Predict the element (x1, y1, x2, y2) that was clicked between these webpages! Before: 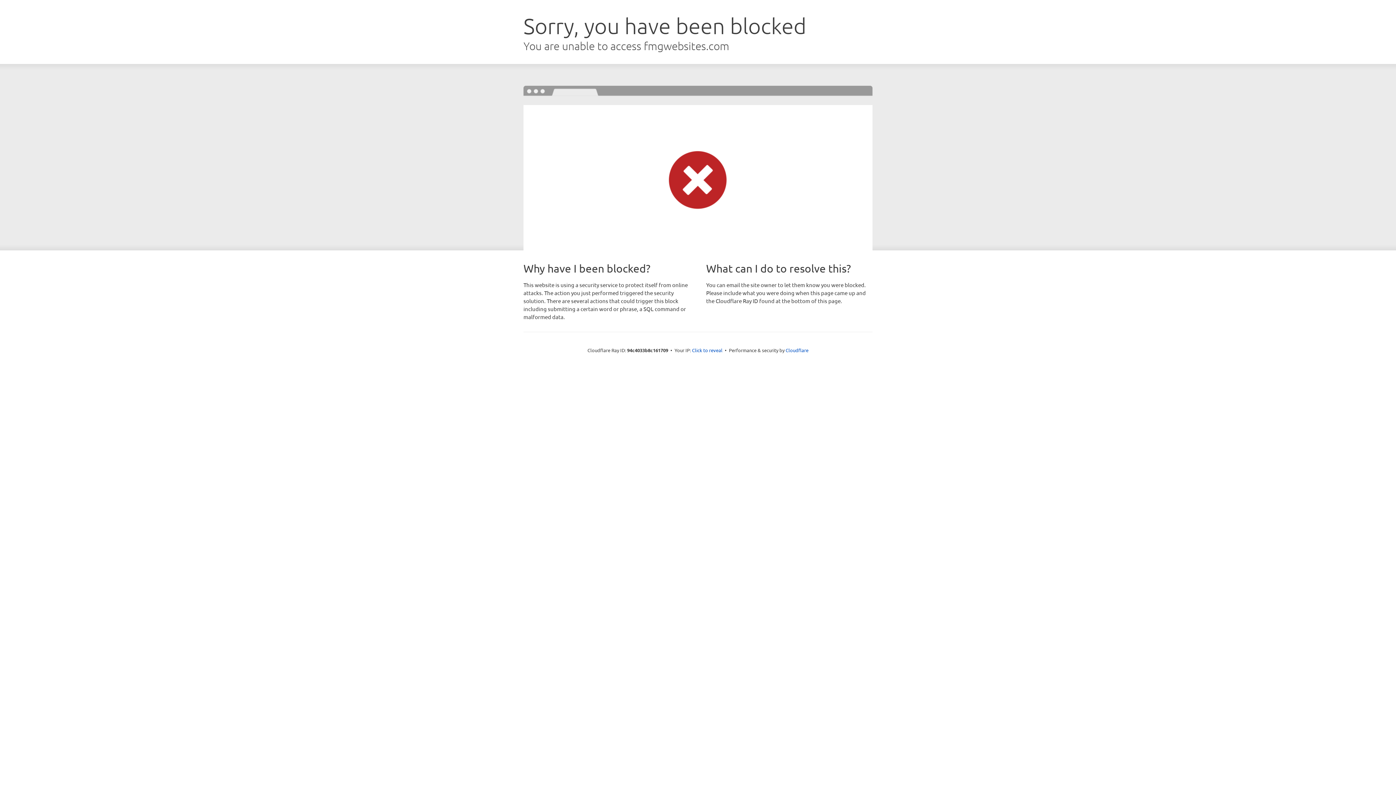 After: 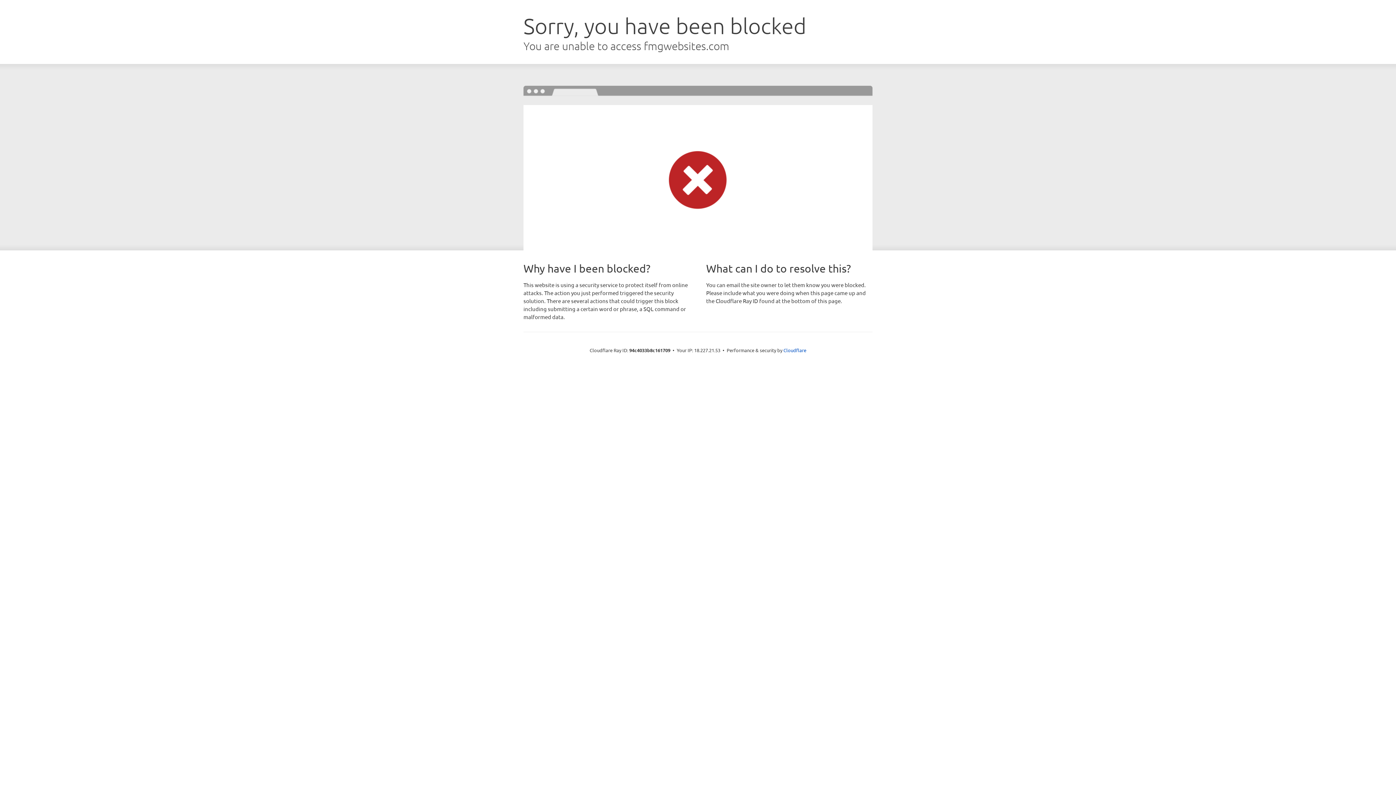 Action: label: Click to reveal bbox: (692, 346, 722, 353)